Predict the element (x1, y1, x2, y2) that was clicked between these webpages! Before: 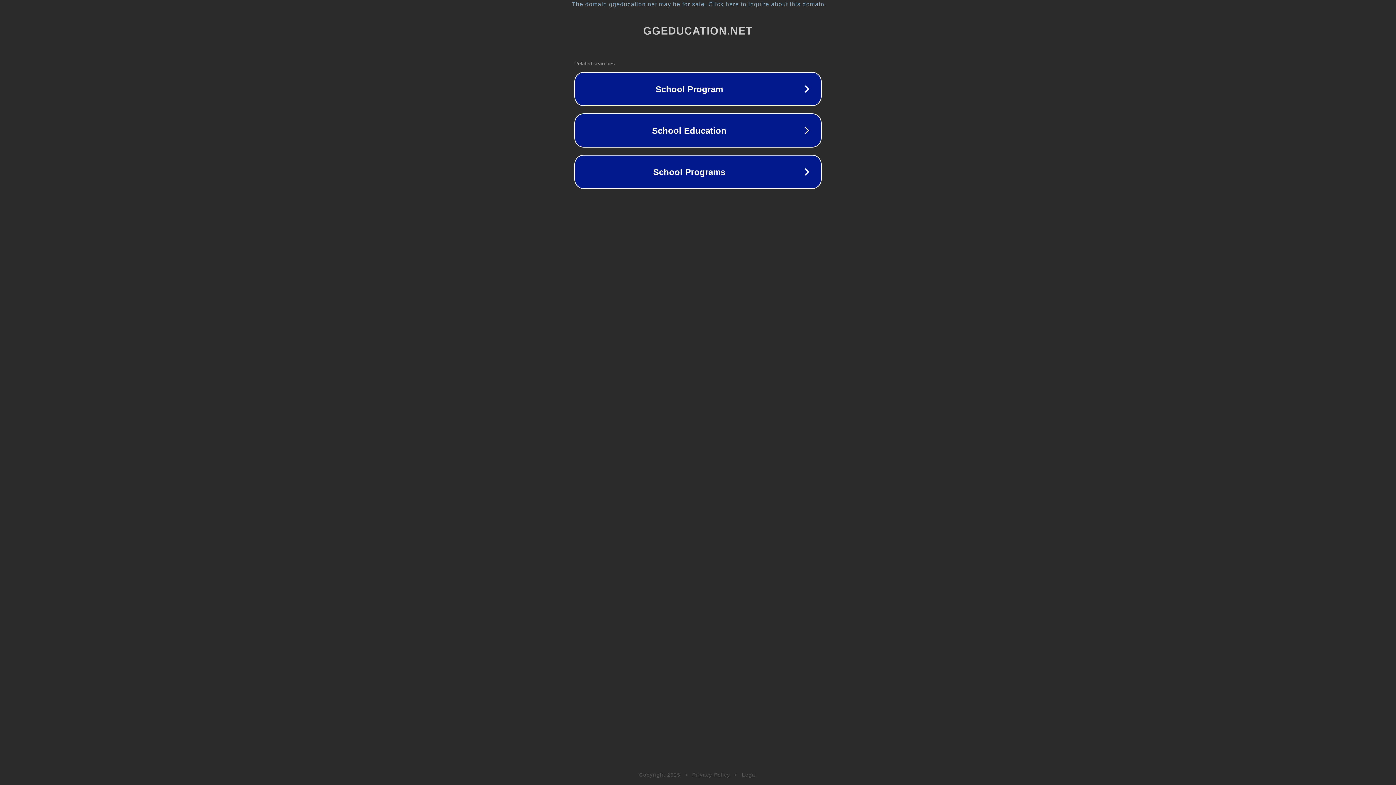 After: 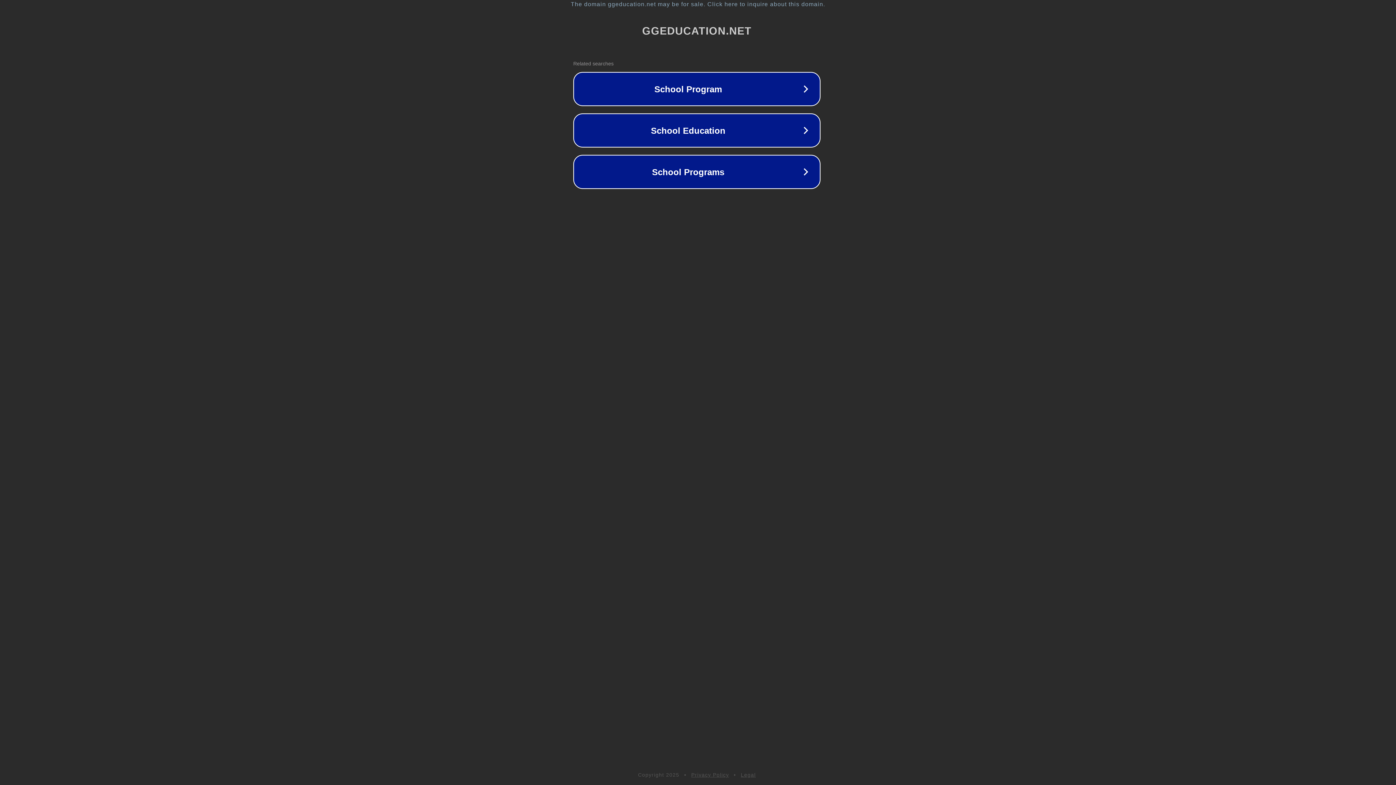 Action: bbox: (1, 1, 1397, 7) label: The domain ggeducation.net may be for sale. Click here to inquire about this domain.